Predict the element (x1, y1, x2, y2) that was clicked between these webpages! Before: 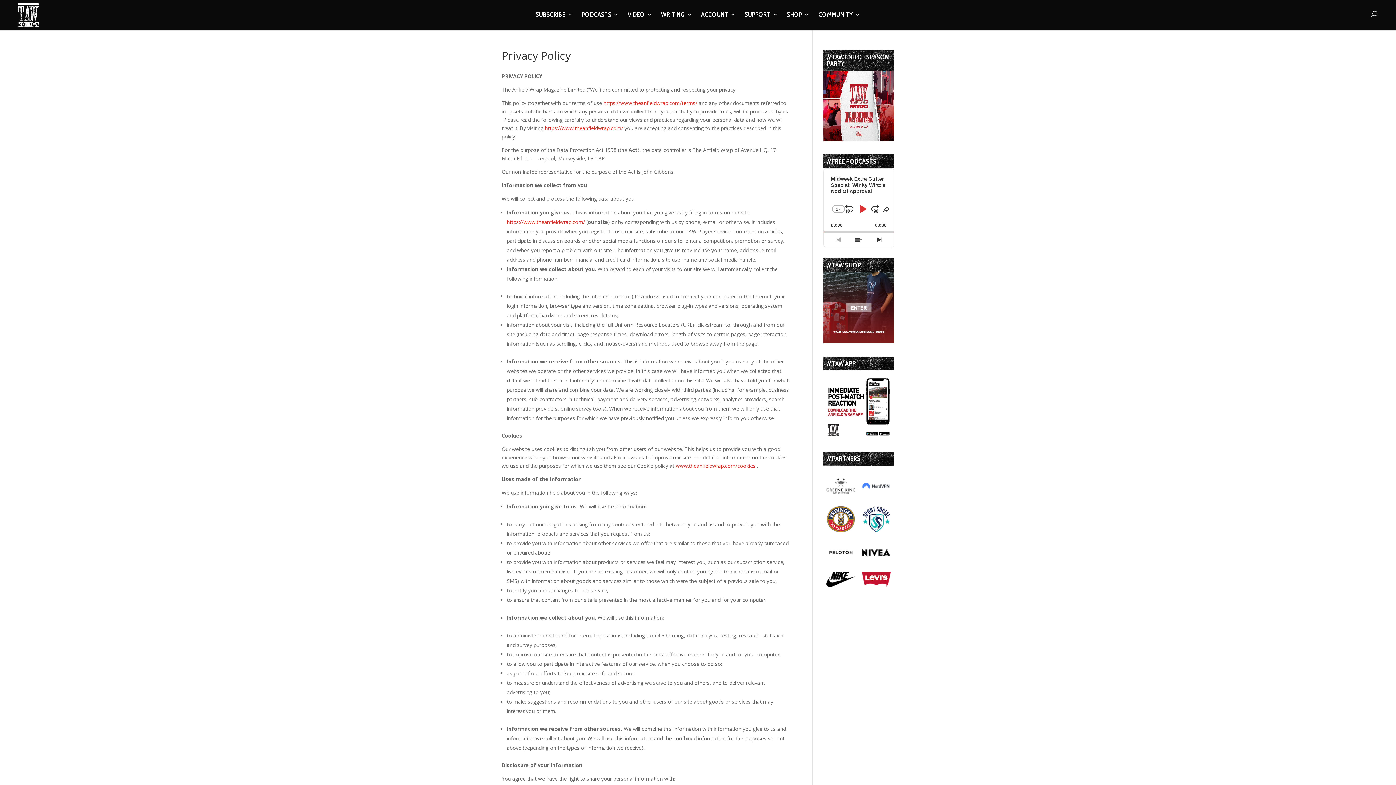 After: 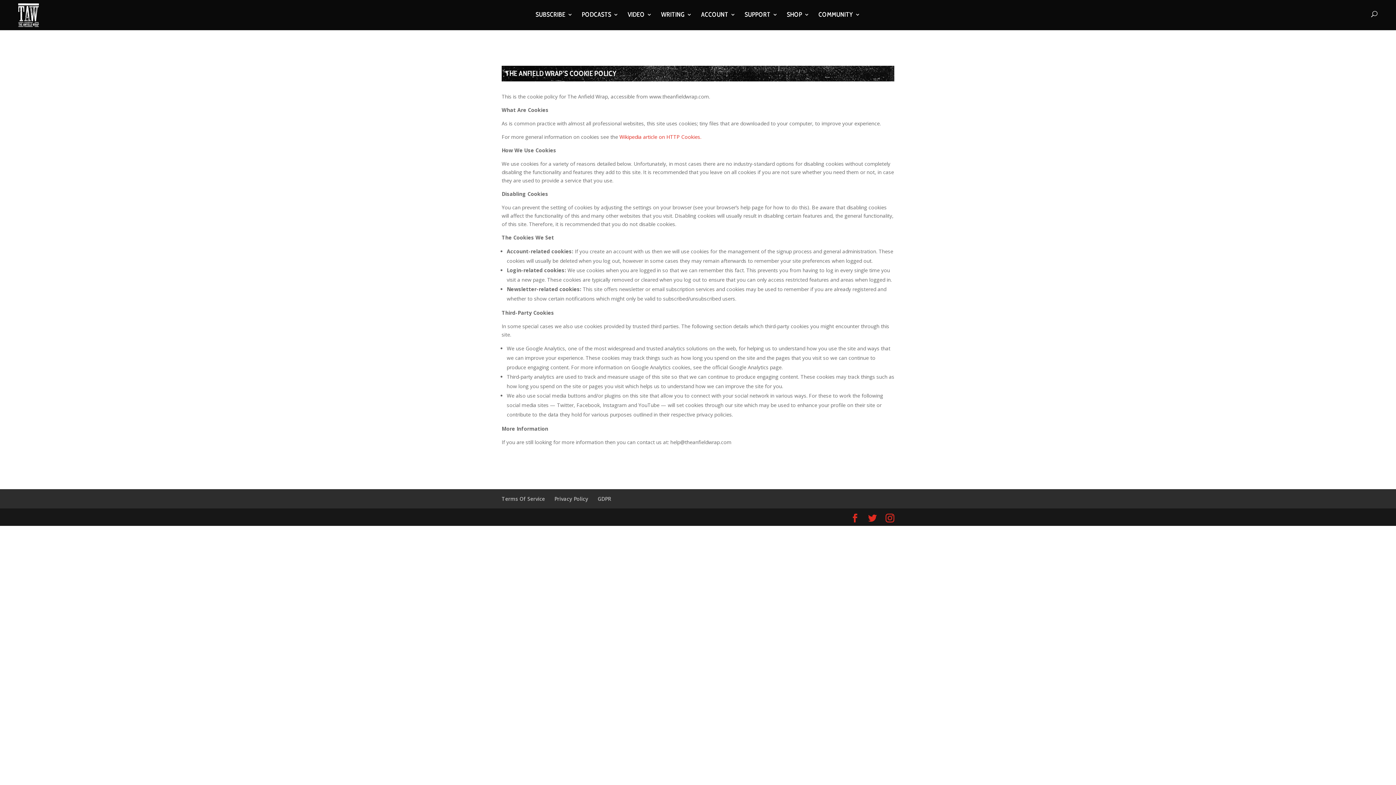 Action: bbox: (676, 462, 755, 469) label: www.theanfieldwrap.com/cookies